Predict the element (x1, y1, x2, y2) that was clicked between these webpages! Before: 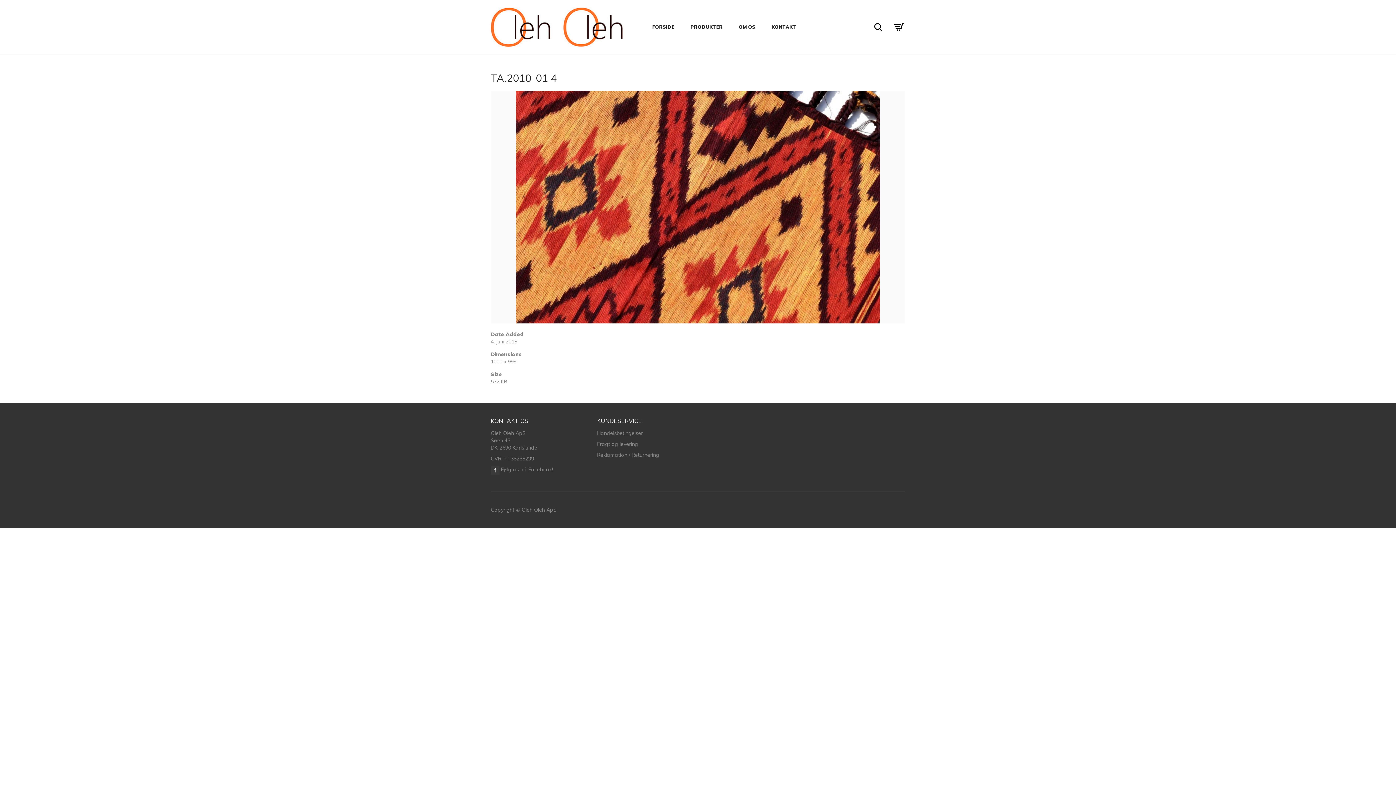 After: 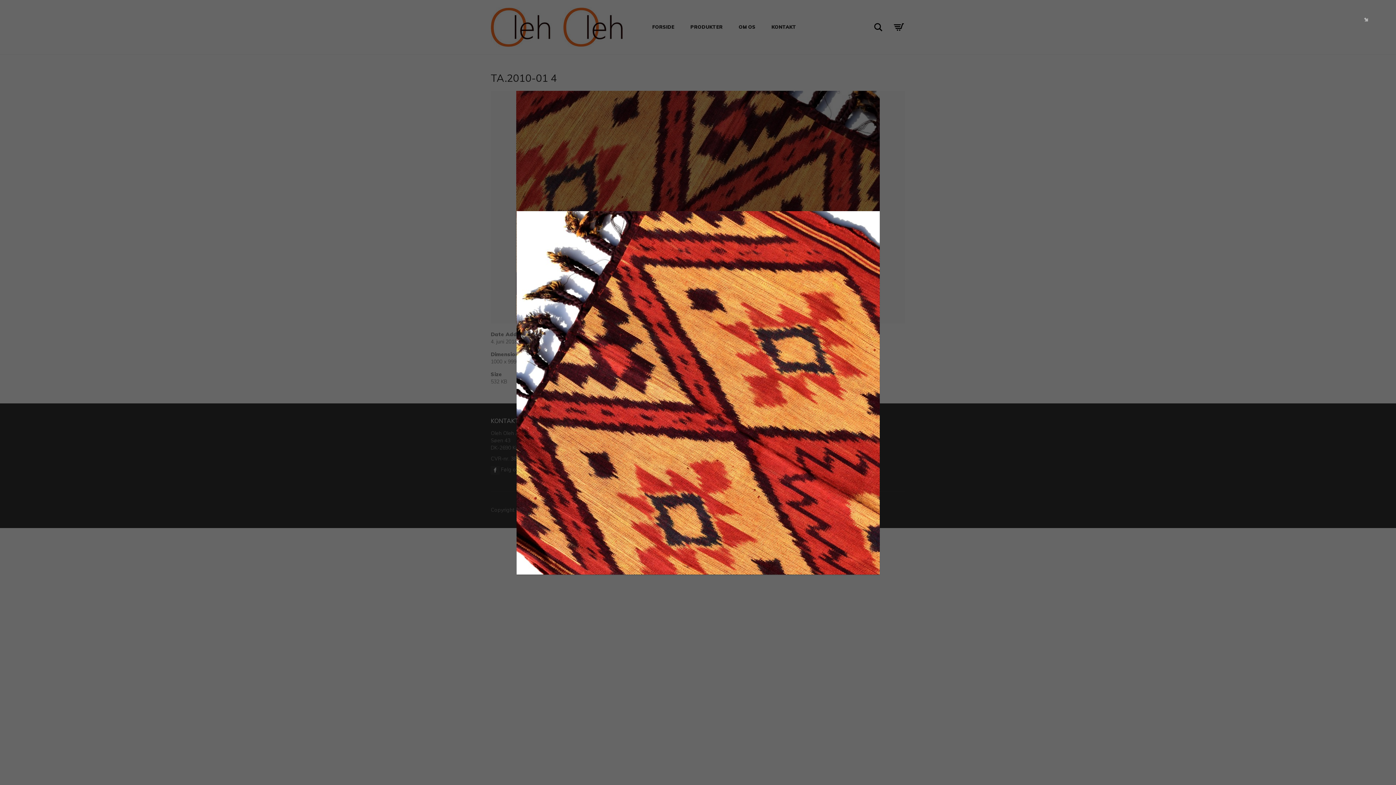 Action: bbox: (490, 90, 905, 323)